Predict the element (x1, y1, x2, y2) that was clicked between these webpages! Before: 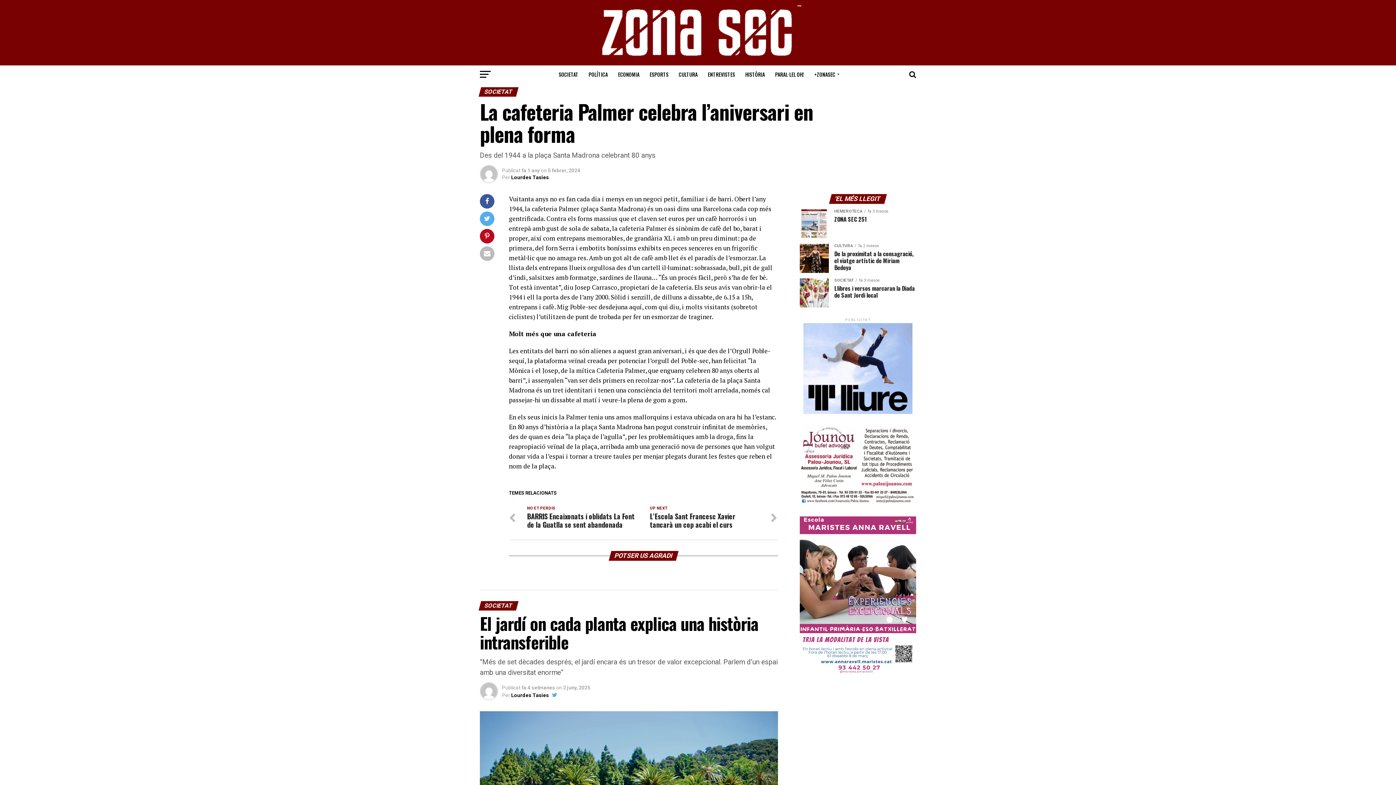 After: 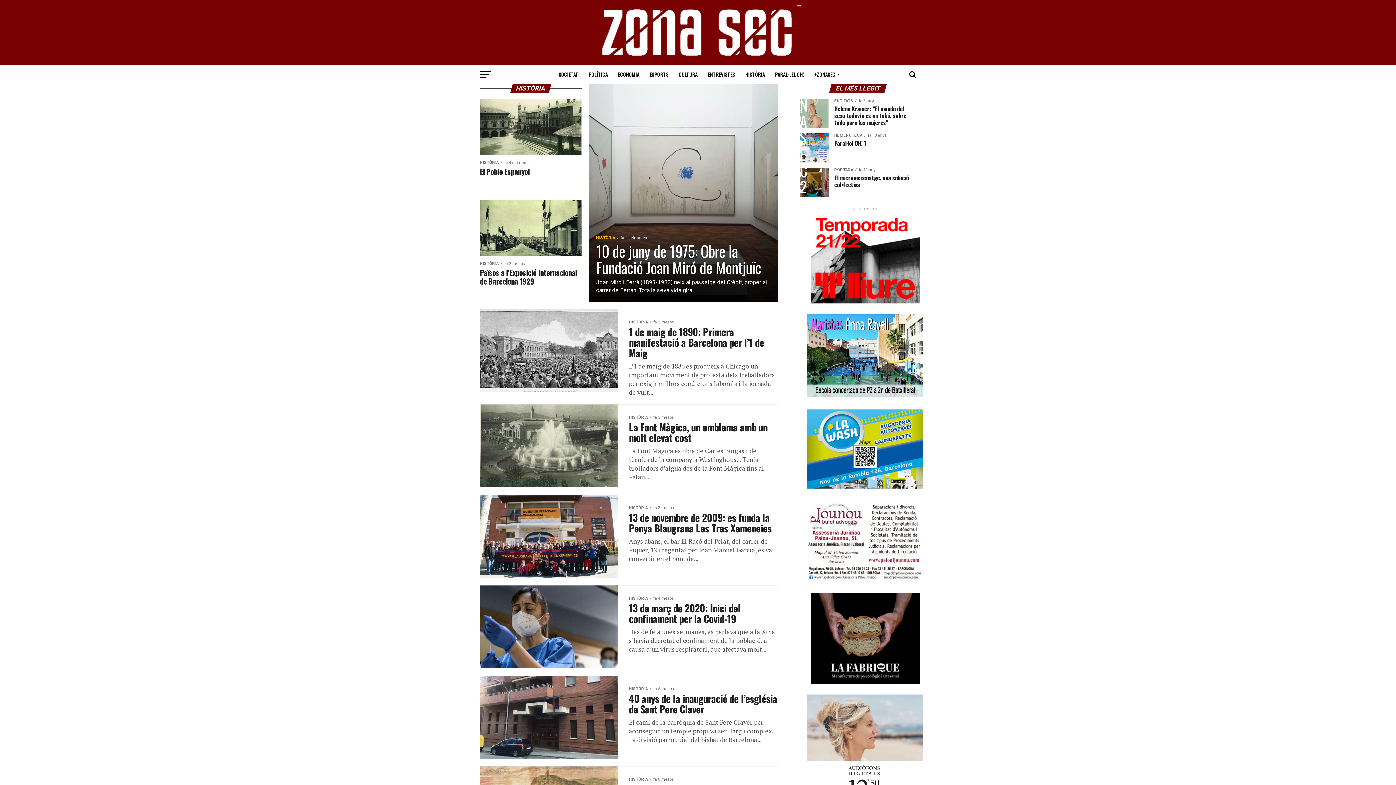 Action: label: HISTÒRIA bbox: (741, 65, 769, 83)